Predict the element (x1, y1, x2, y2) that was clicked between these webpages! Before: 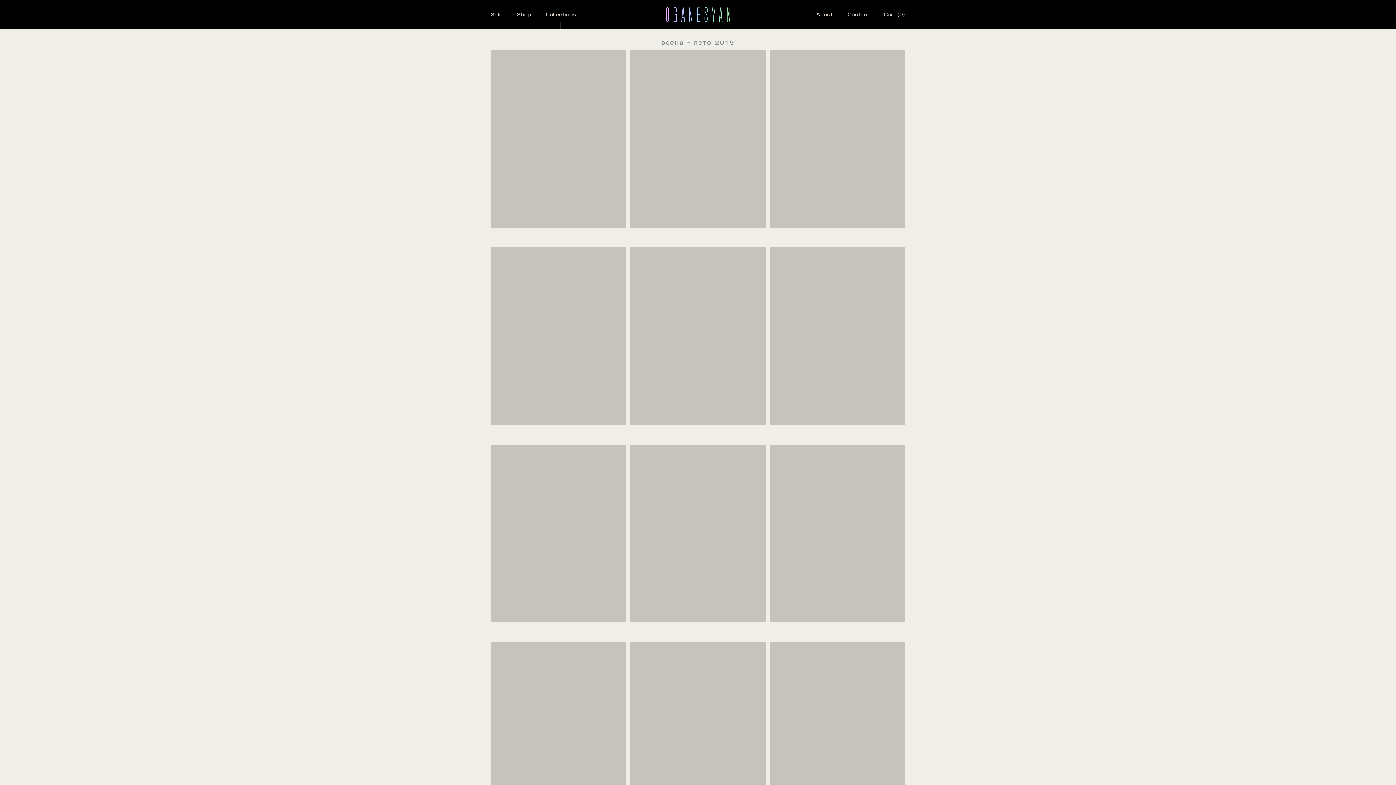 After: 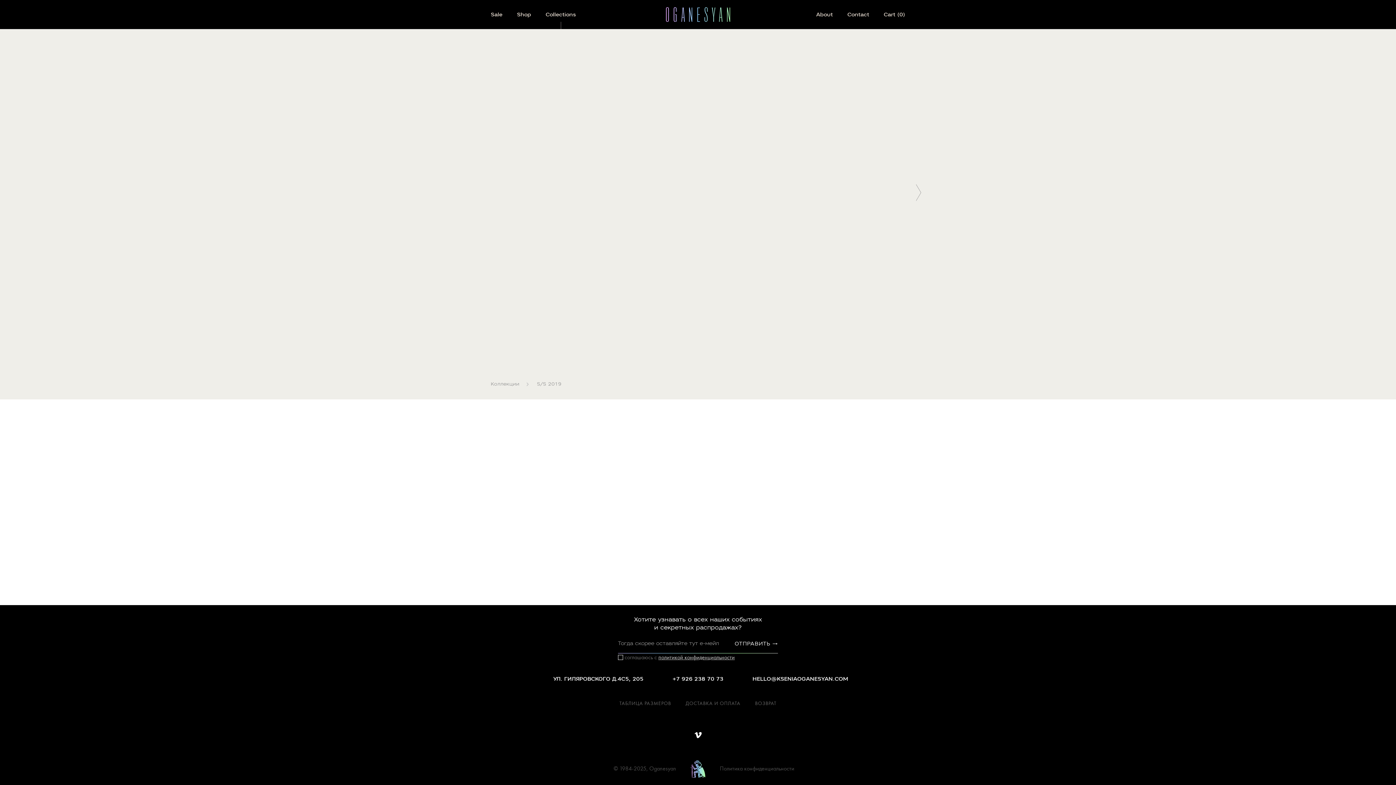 Action: bbox: (489, 50, 628, 244)